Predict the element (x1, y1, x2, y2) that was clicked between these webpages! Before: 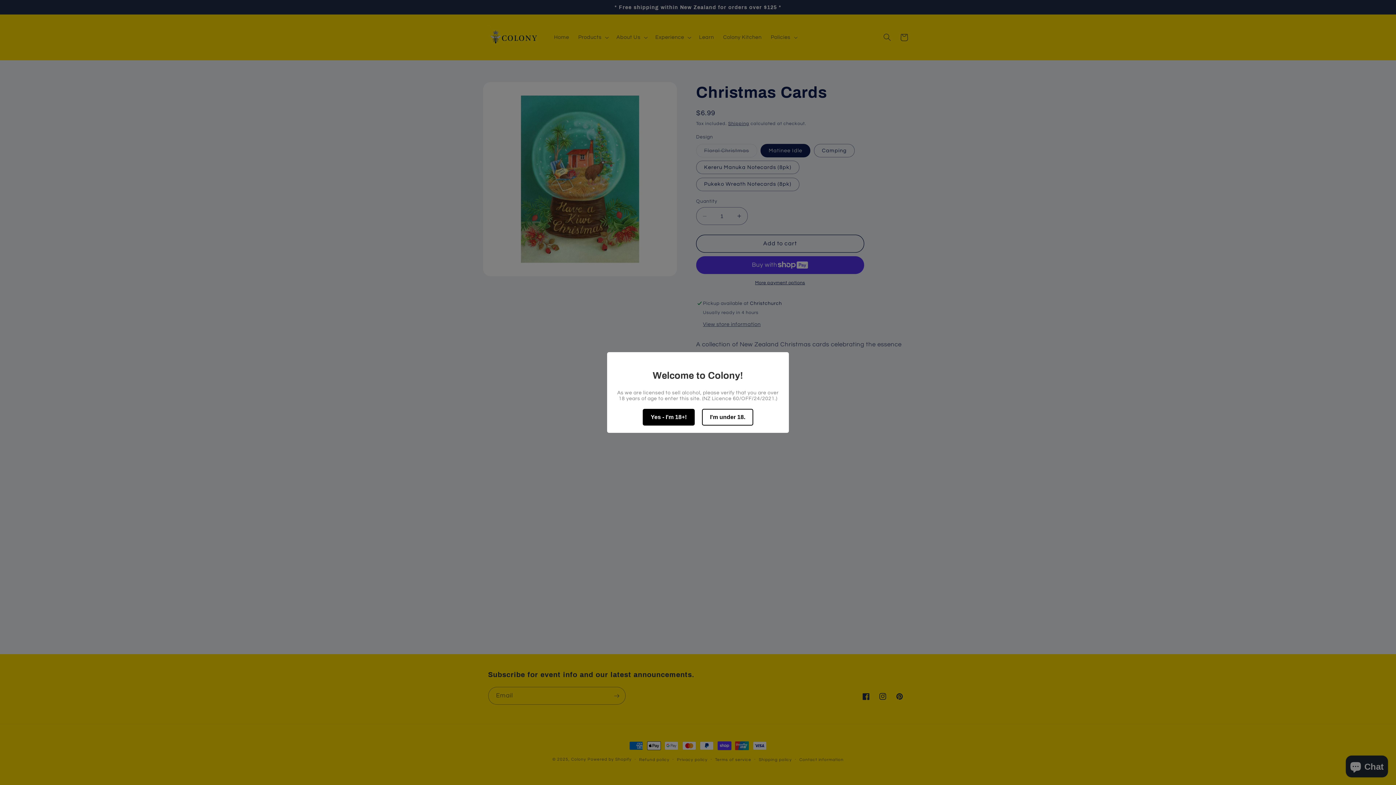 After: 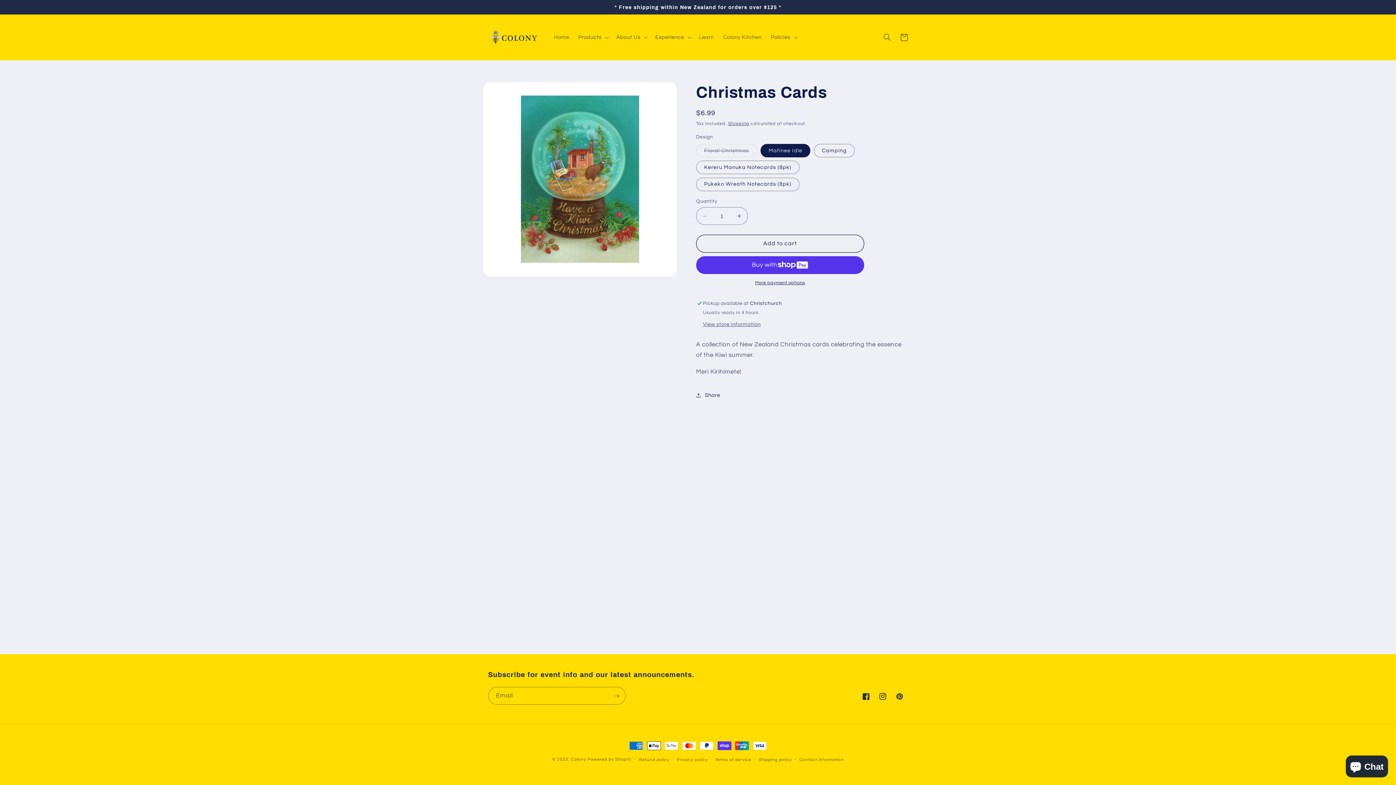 Action: bbox: (642, 409, 694, 425) label: Yes - I'm 18+!